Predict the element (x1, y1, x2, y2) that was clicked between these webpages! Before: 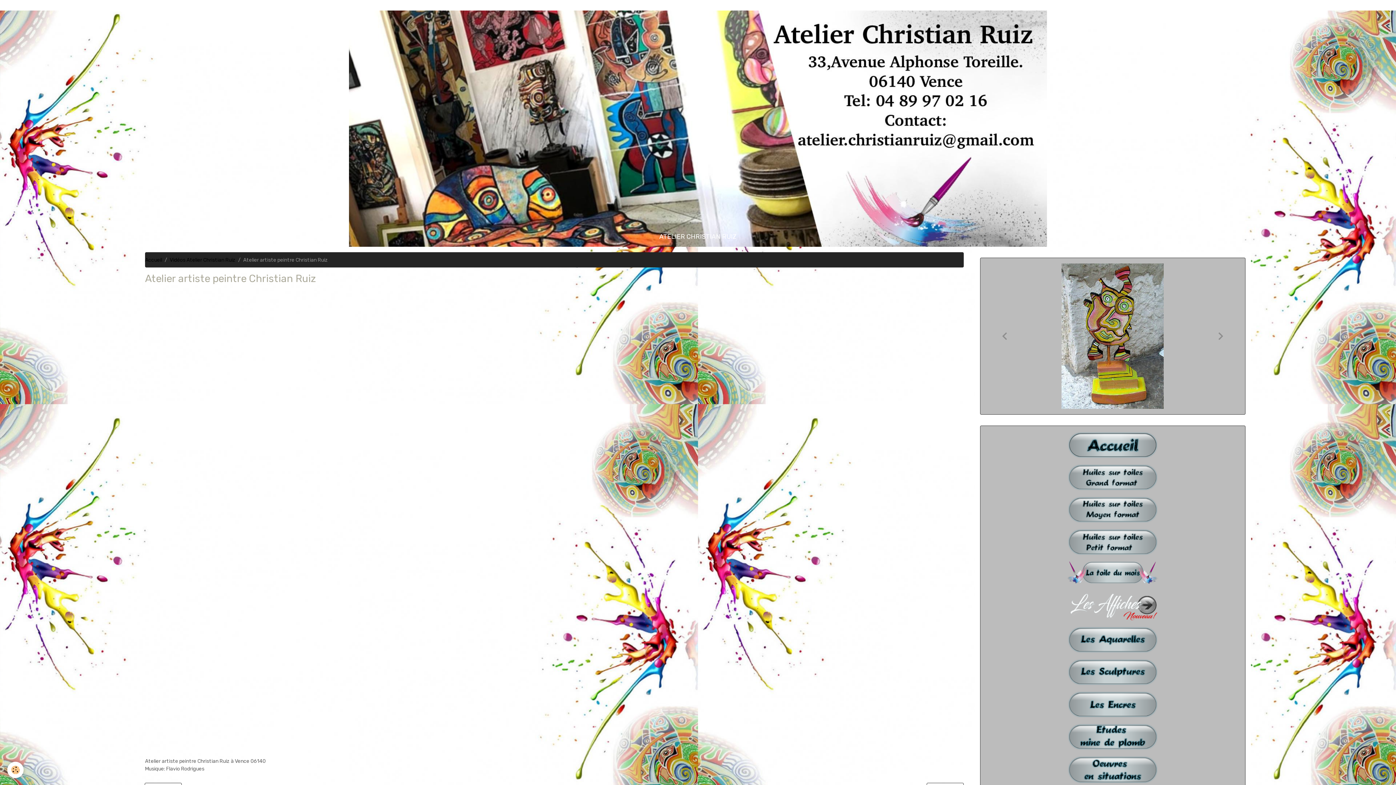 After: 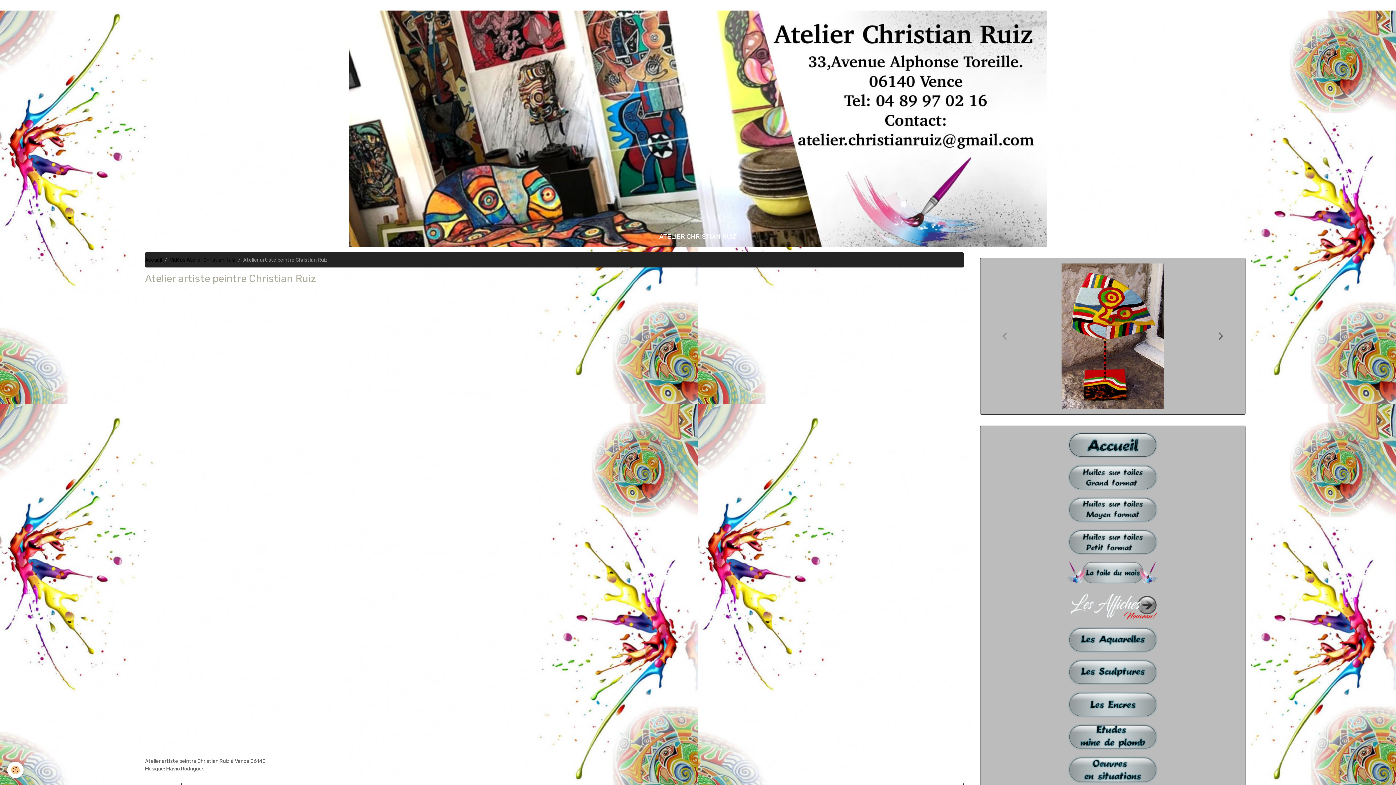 Action: bbox: (1201, 263, 1240, 409)